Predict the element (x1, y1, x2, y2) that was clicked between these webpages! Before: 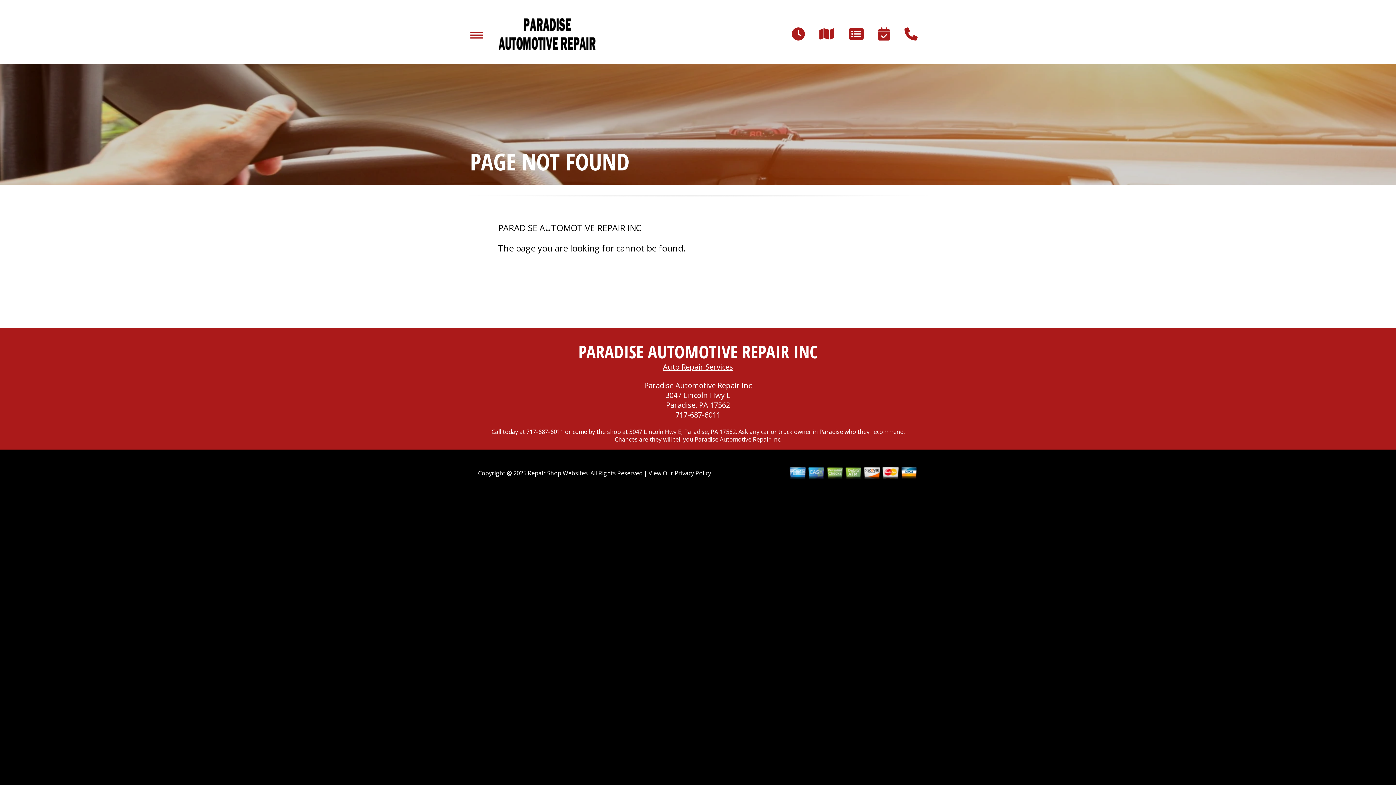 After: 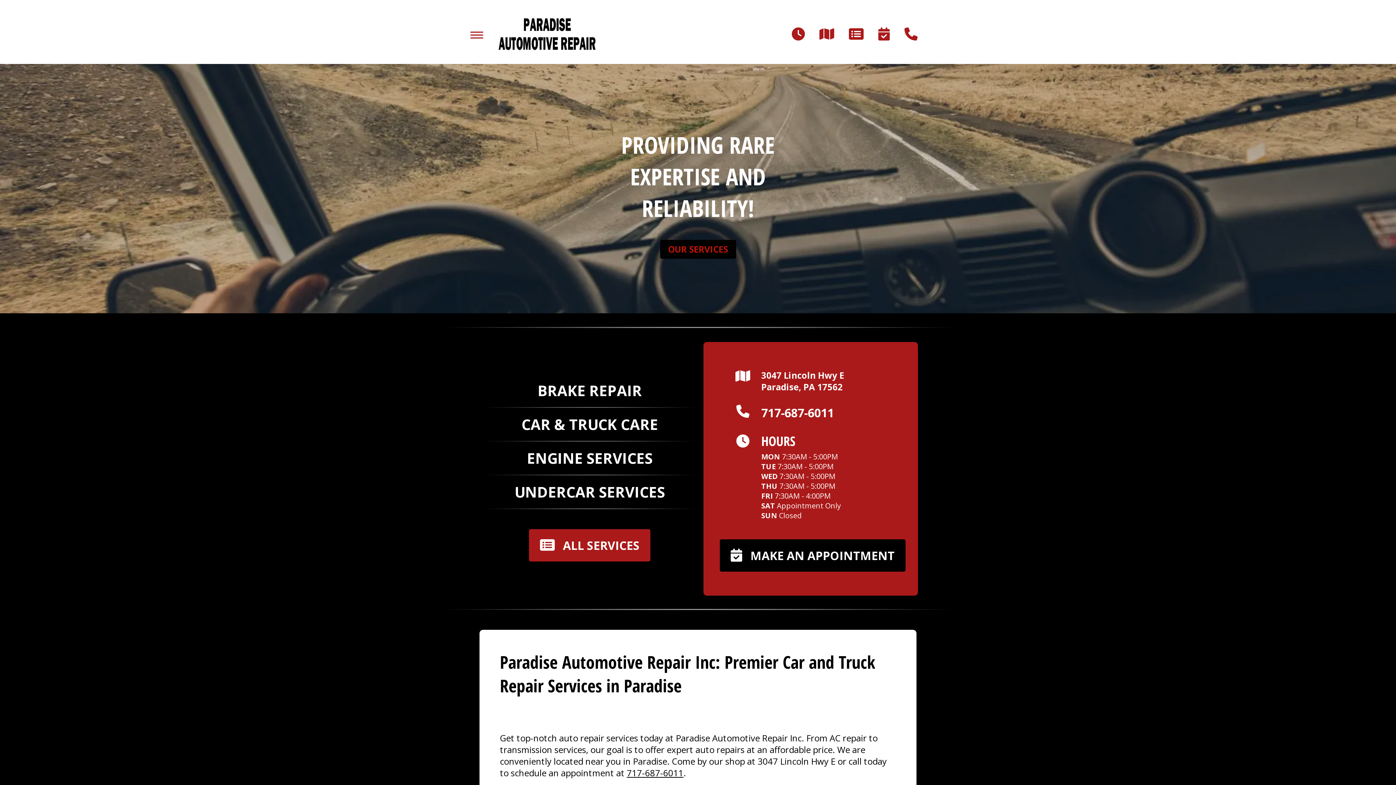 Action: bbox: (497, 12, 597, 57)